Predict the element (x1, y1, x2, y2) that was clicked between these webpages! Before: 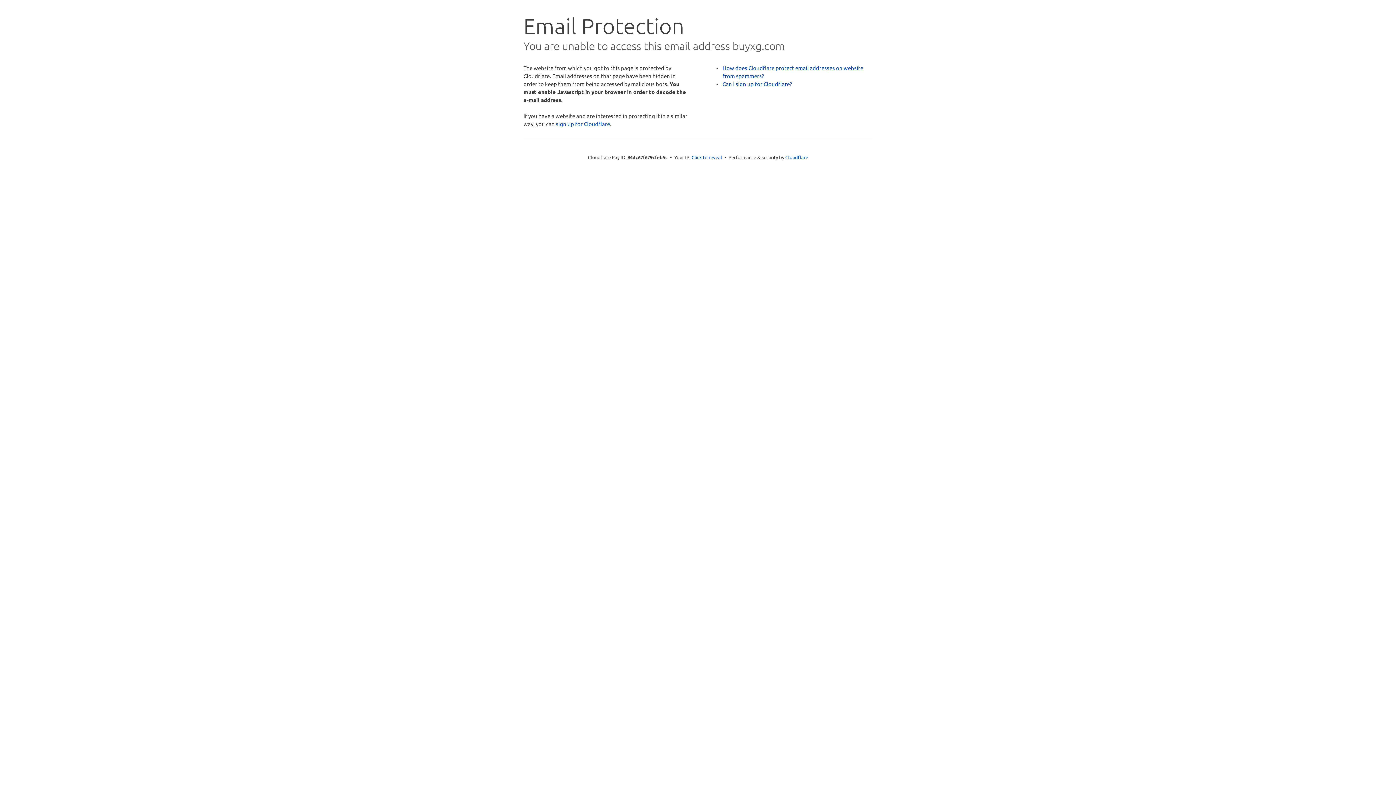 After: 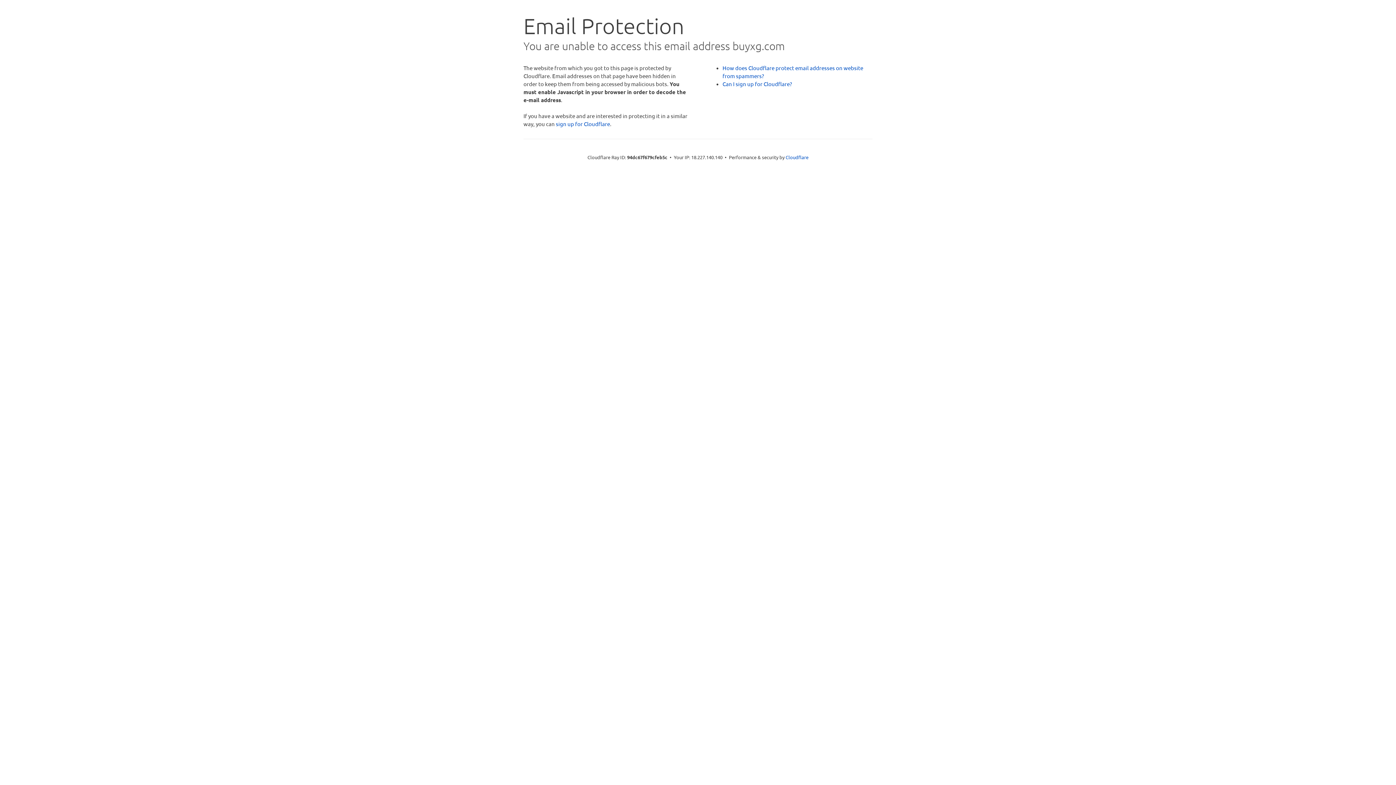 Action: bbox: (691, 153, 722, 160) label: Click to reveal